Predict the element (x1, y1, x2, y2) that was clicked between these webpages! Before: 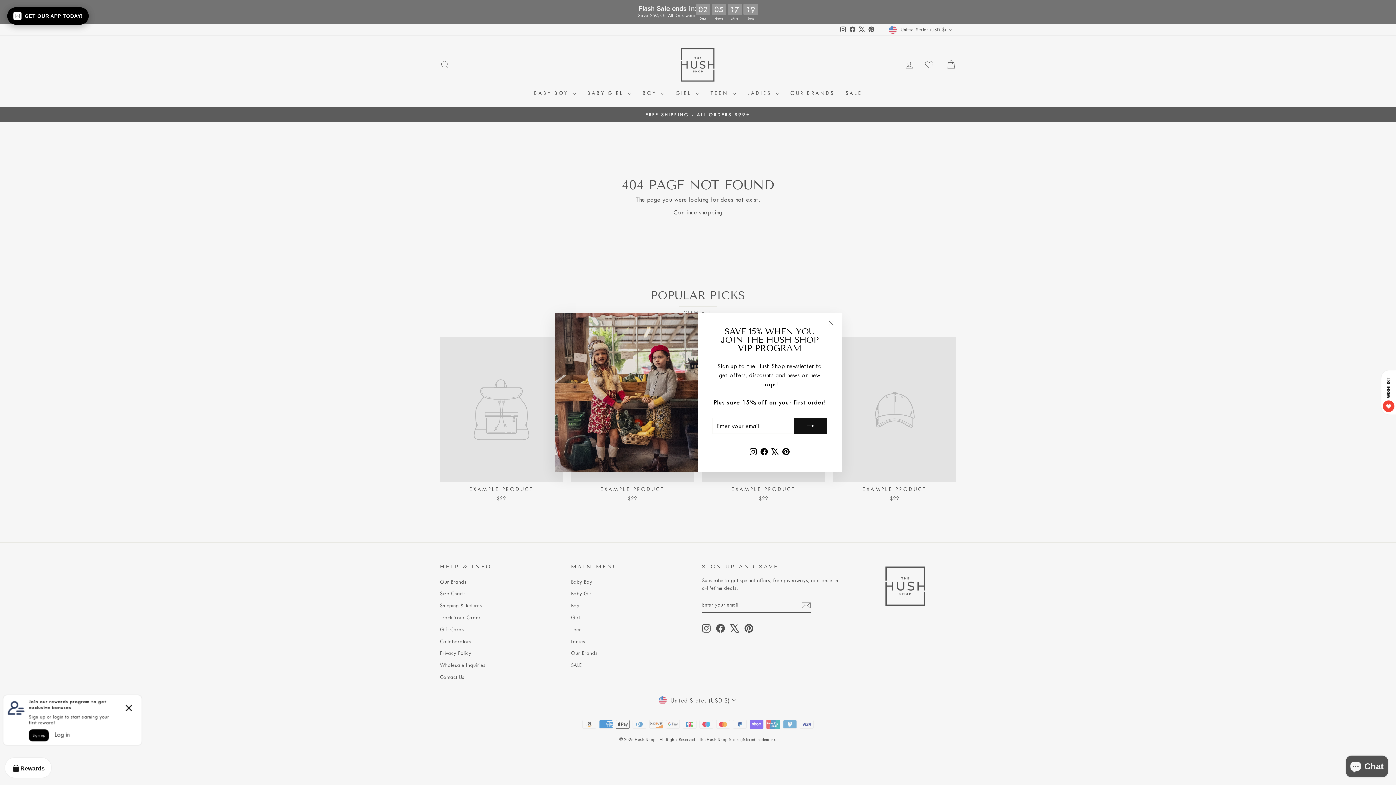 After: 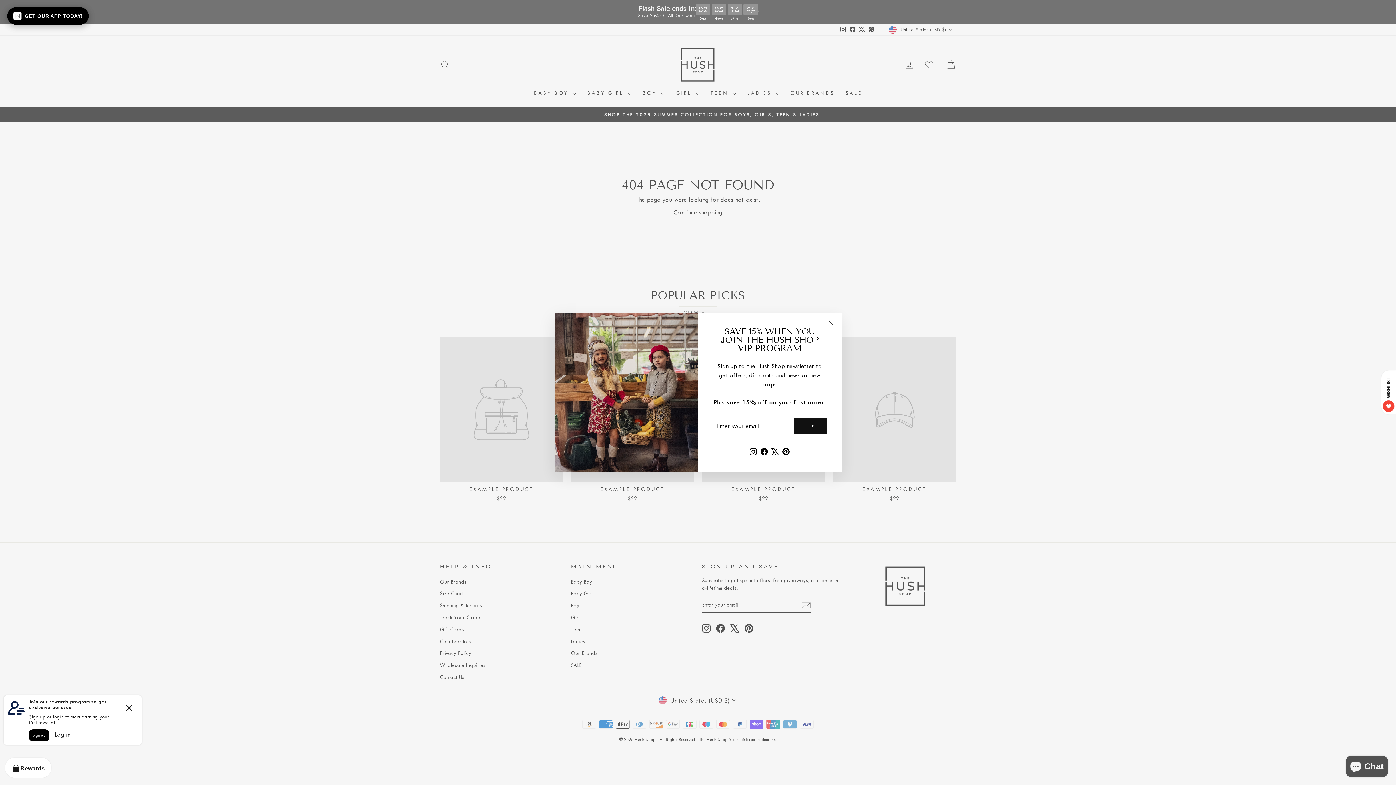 Action: label: X bbox: (769, 445, 780, 457)